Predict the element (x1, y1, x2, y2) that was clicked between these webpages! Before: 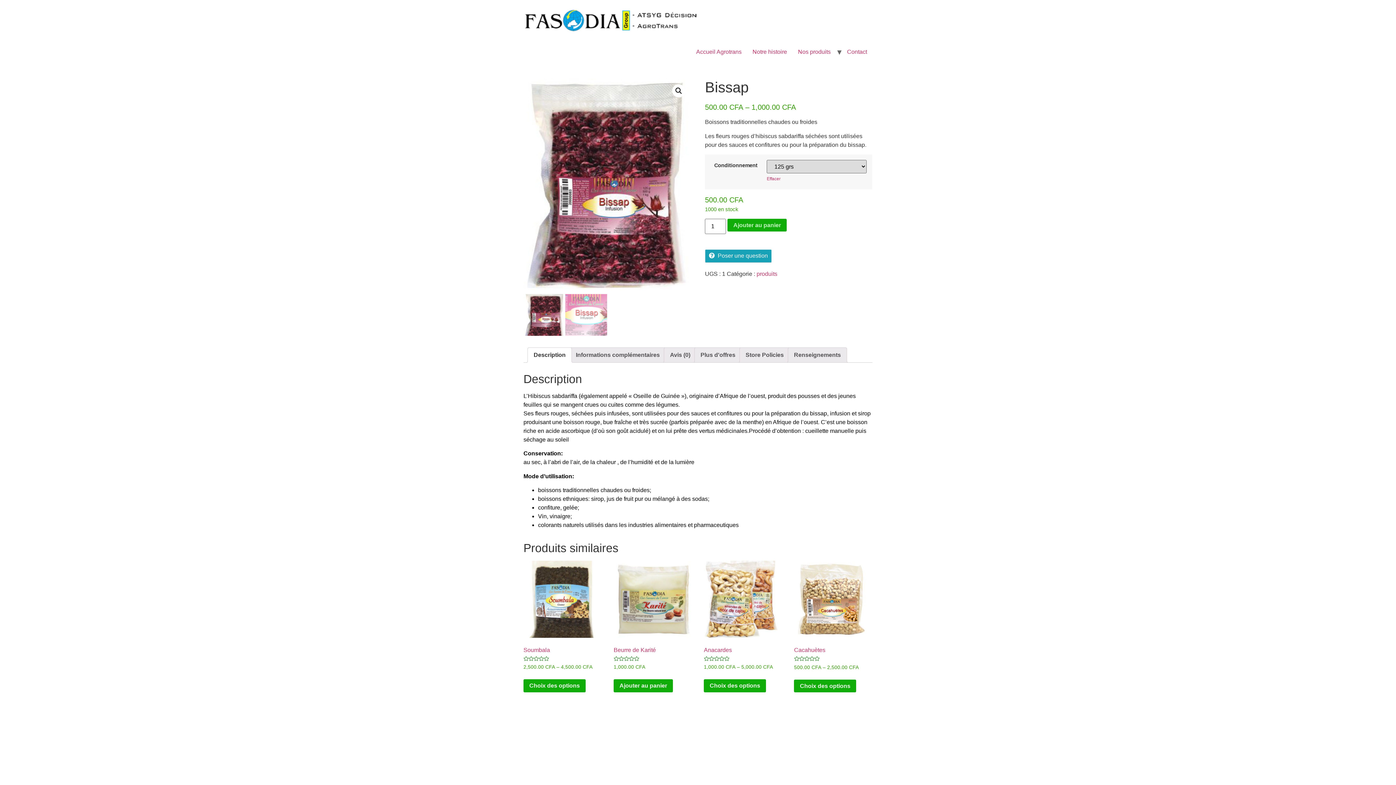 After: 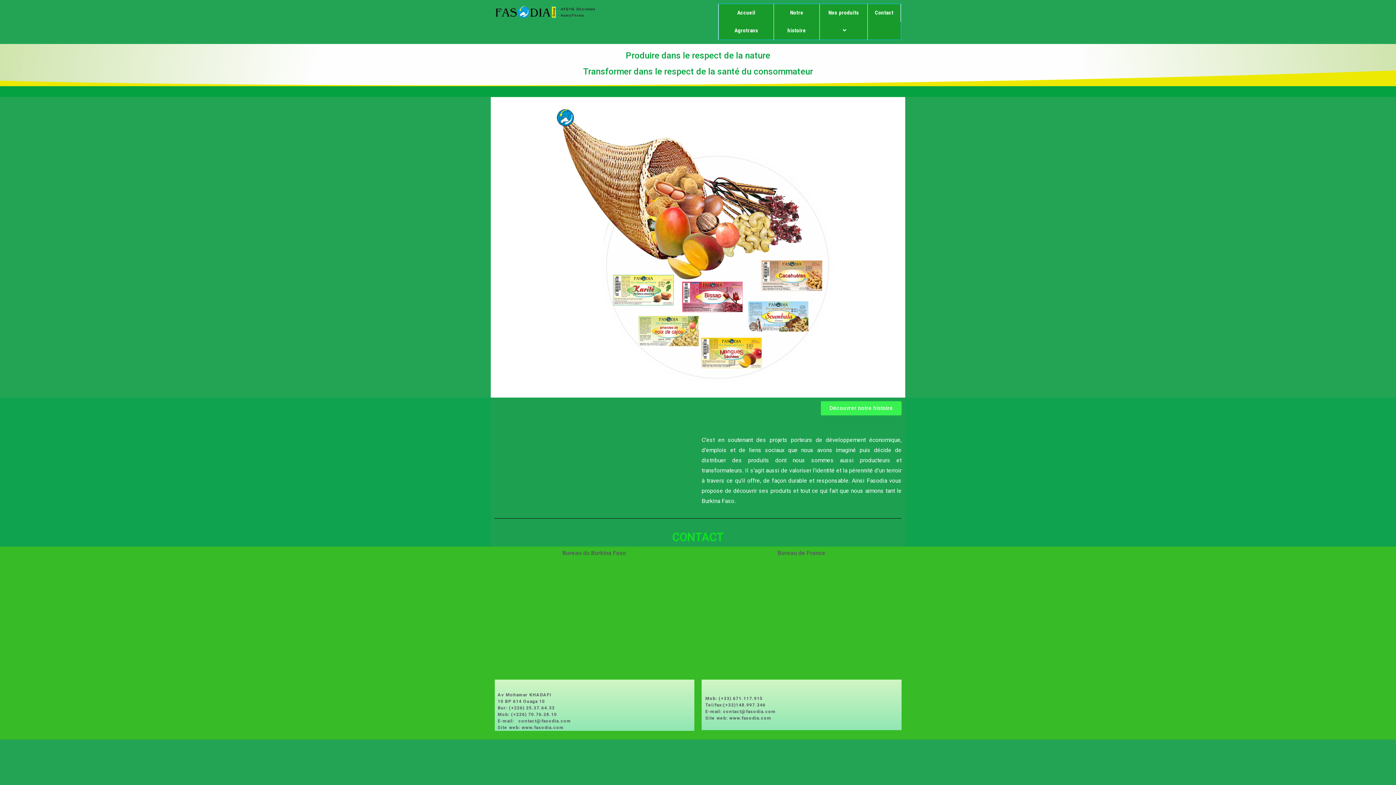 Action: bbox: (523, 66, 541, 72) label: Accueil